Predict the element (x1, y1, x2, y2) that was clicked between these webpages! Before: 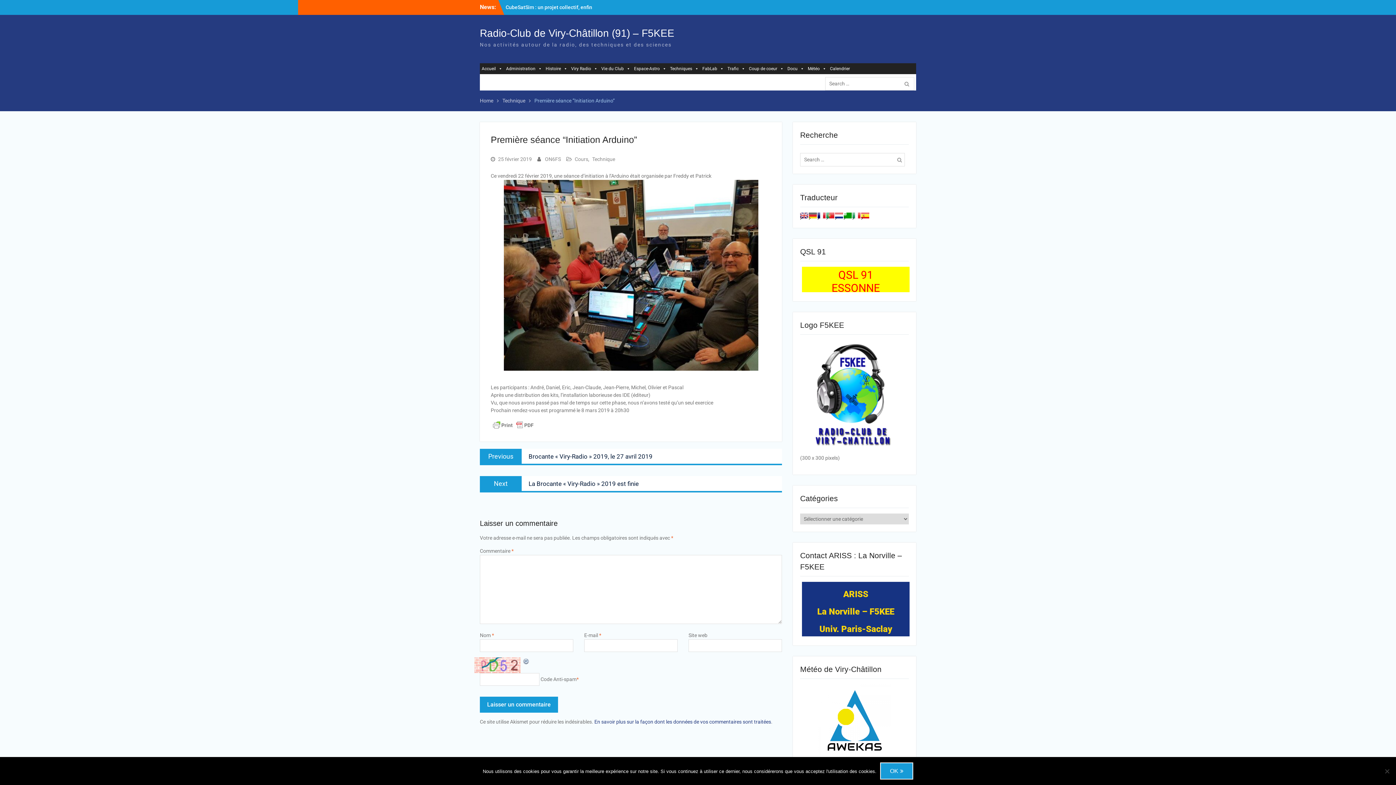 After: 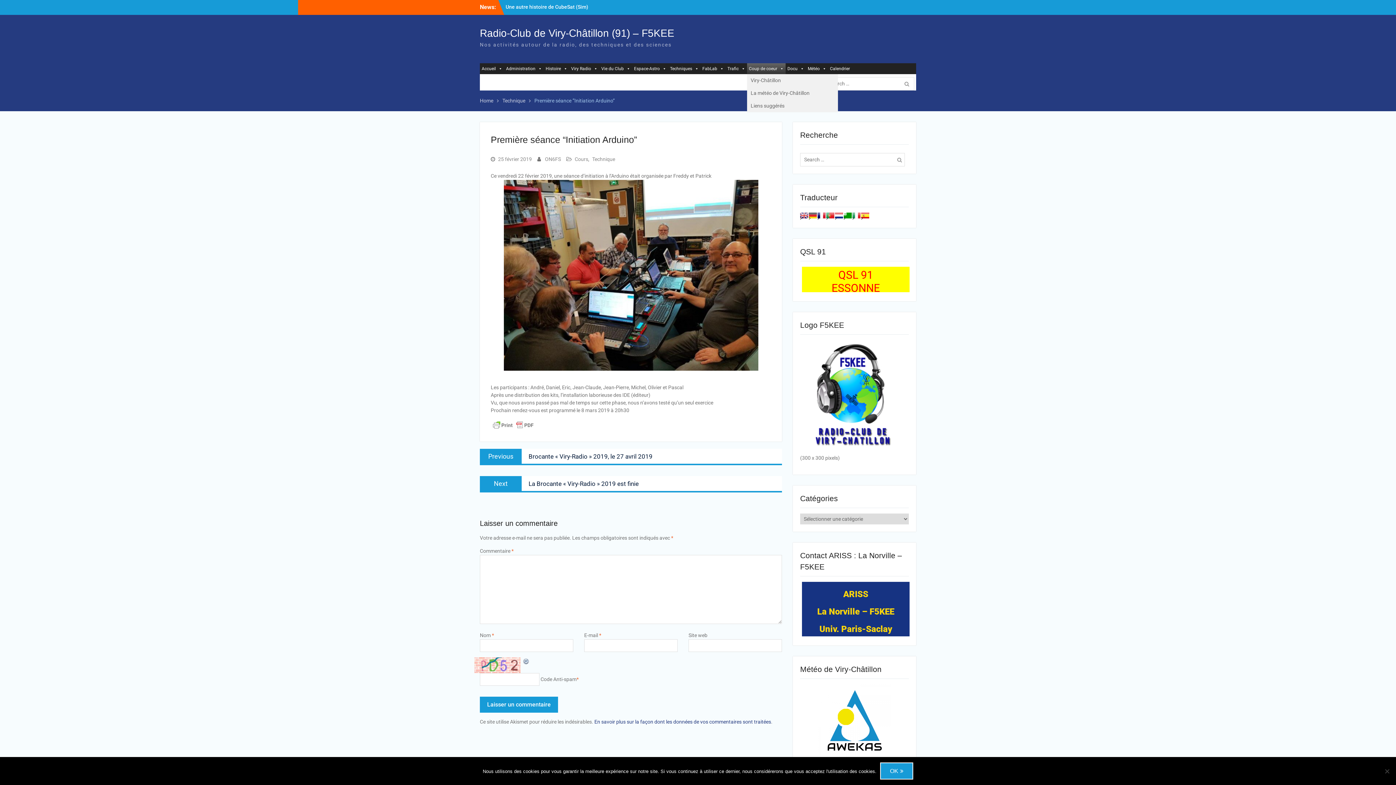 Action: bbox: (747, 63, 785, 74) label: Coup de coeur